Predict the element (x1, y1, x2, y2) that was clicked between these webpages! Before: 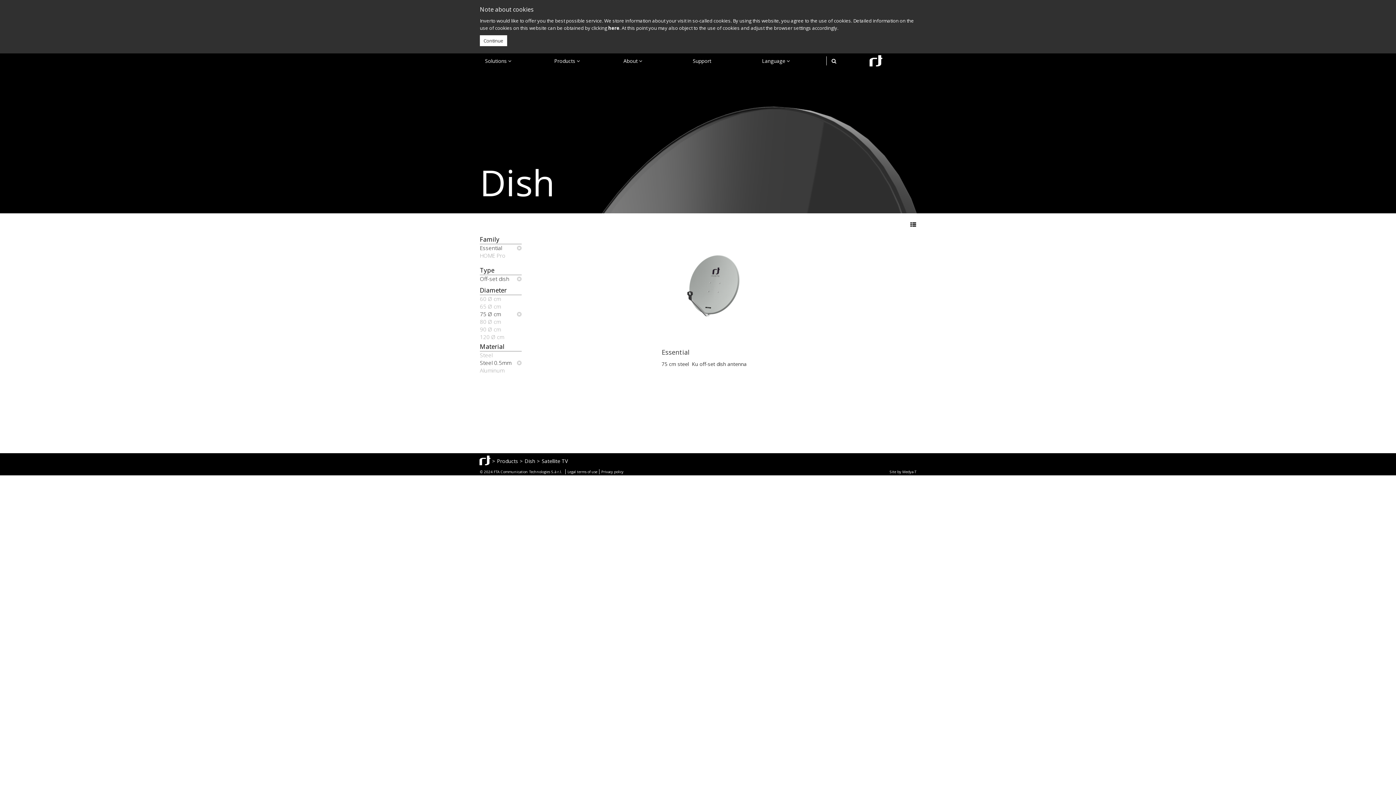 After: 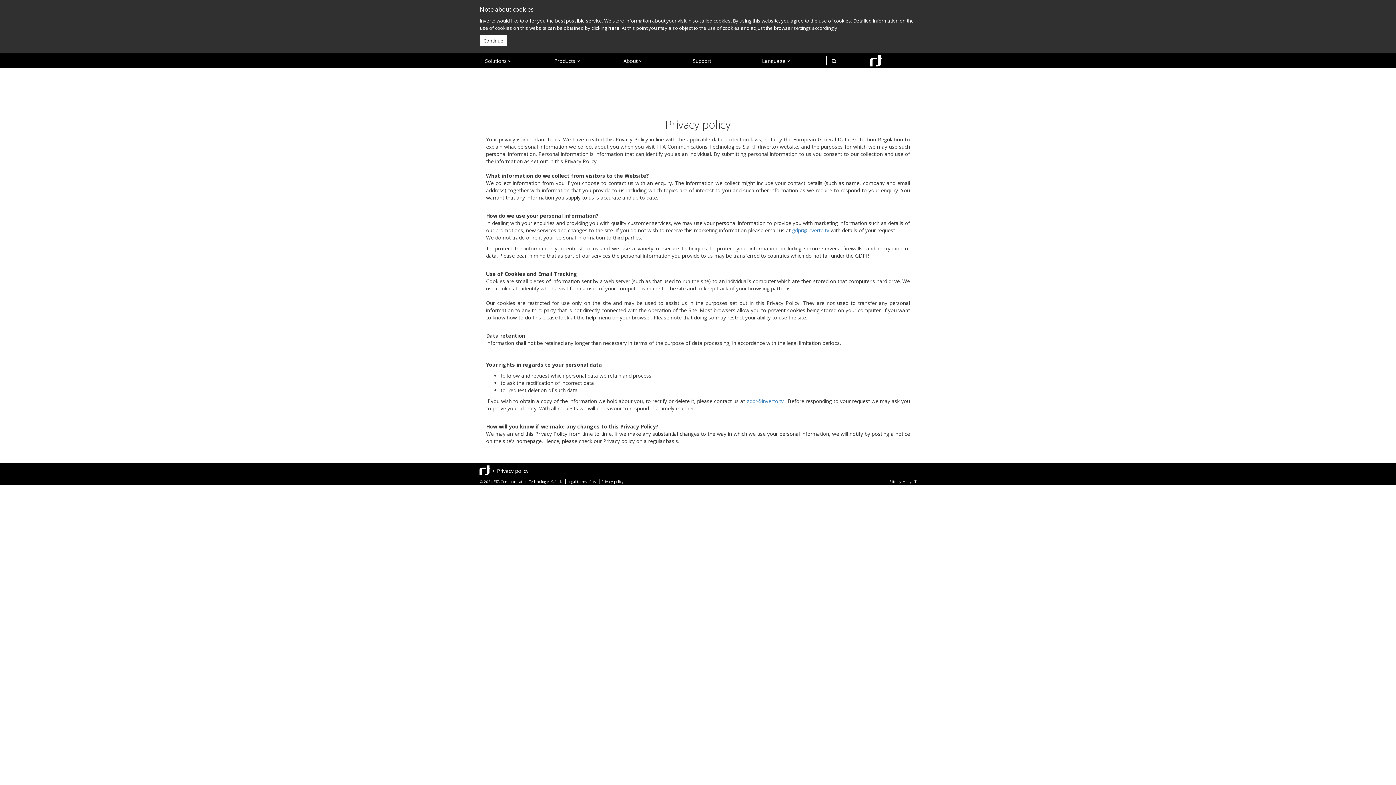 Action: label: Privacy policy bbox: (599, 469, 625, 474)